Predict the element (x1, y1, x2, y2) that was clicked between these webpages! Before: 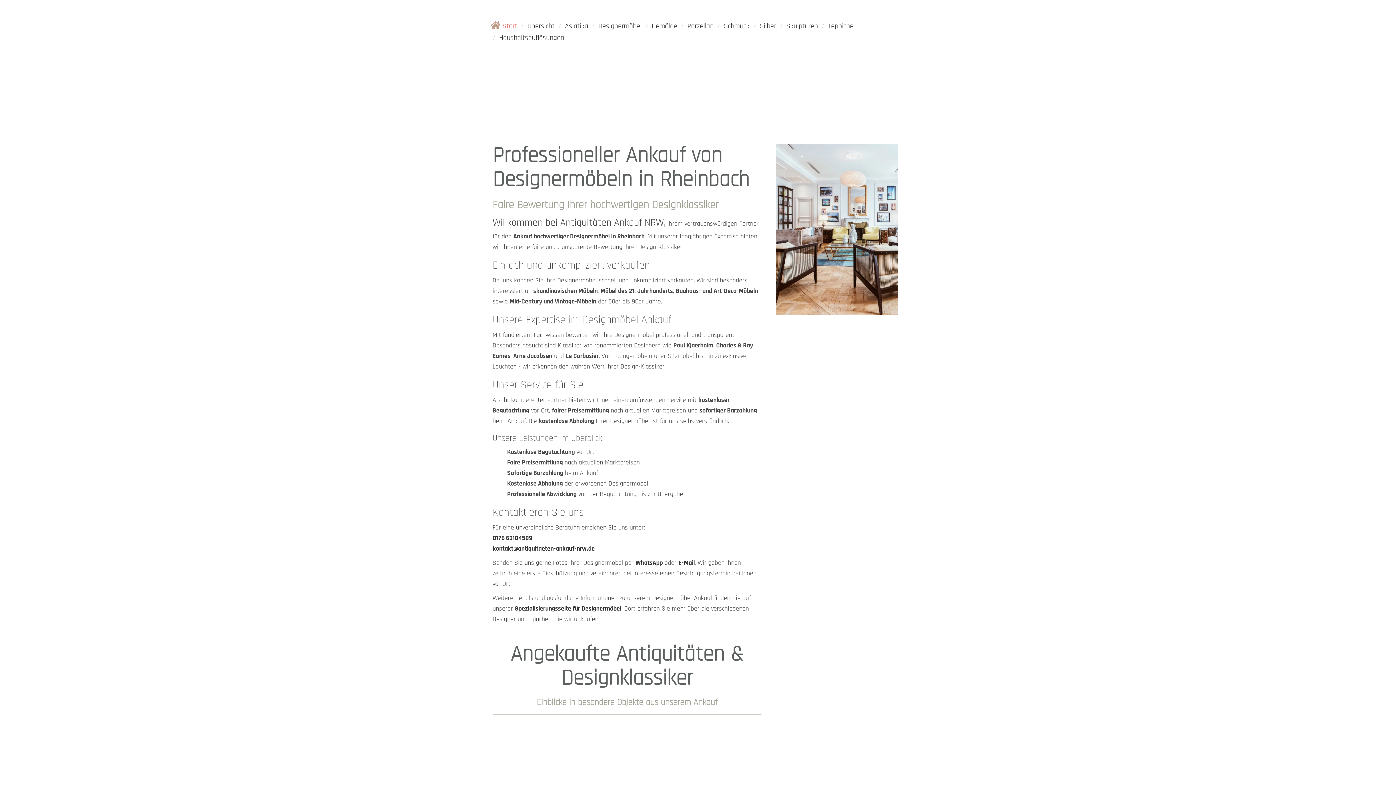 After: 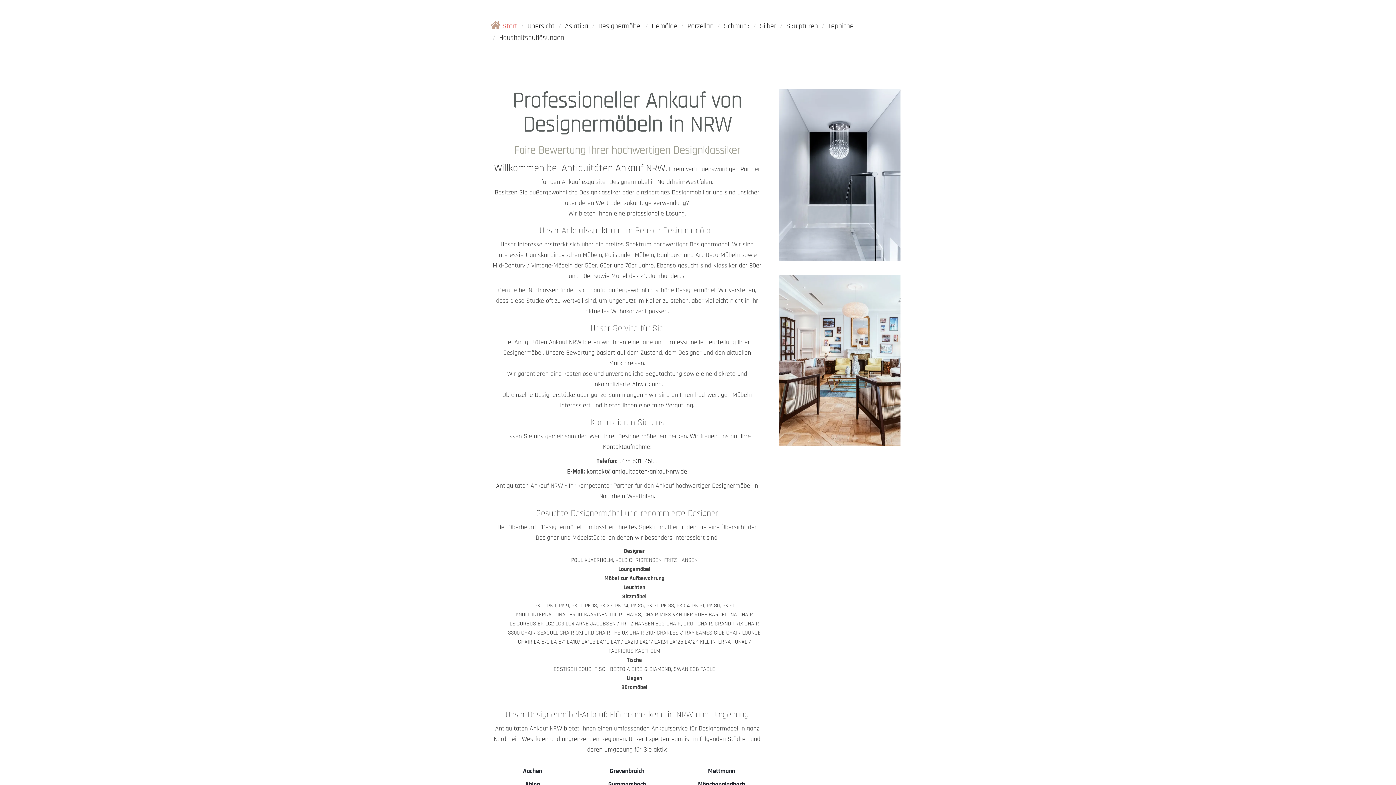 Action: bbox: (598, 21, 641, 30) label: Designermöbel